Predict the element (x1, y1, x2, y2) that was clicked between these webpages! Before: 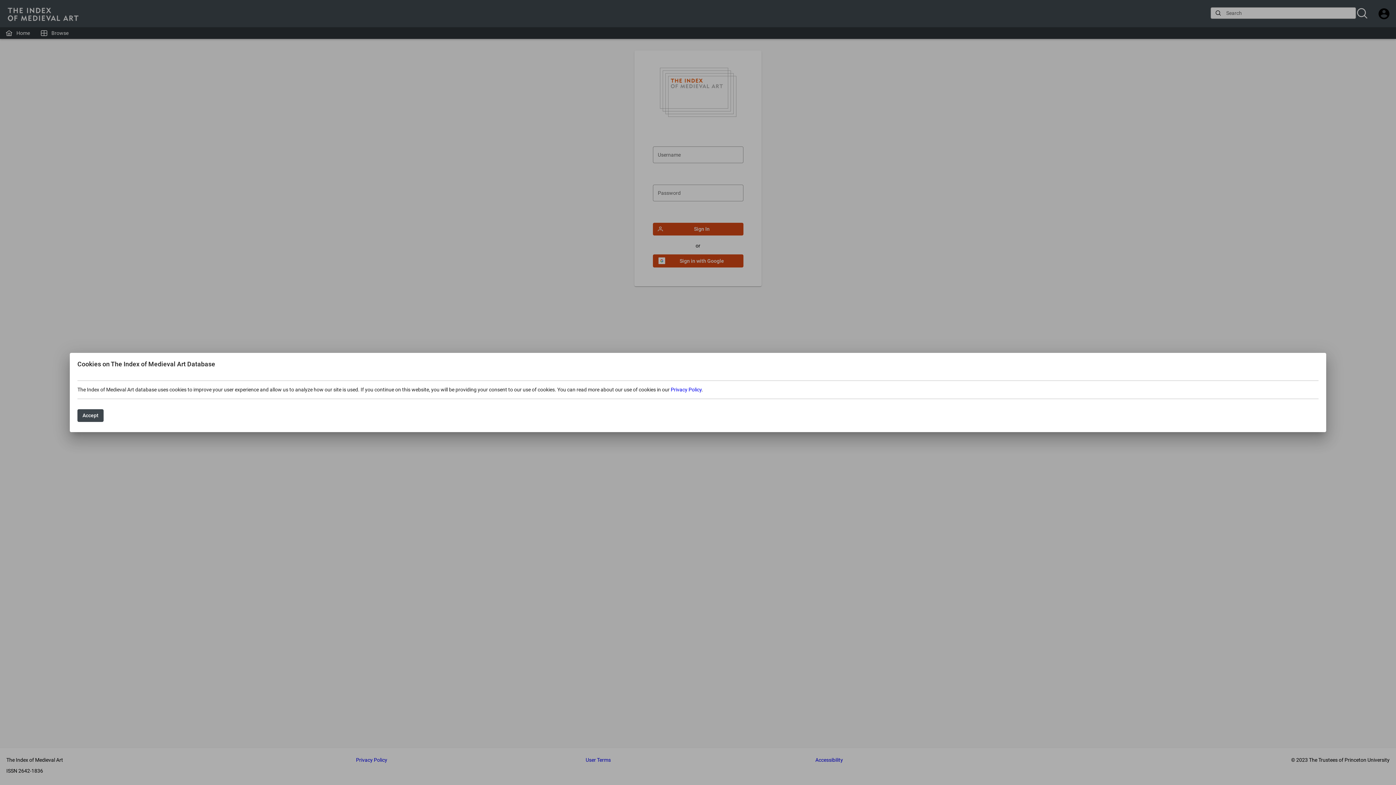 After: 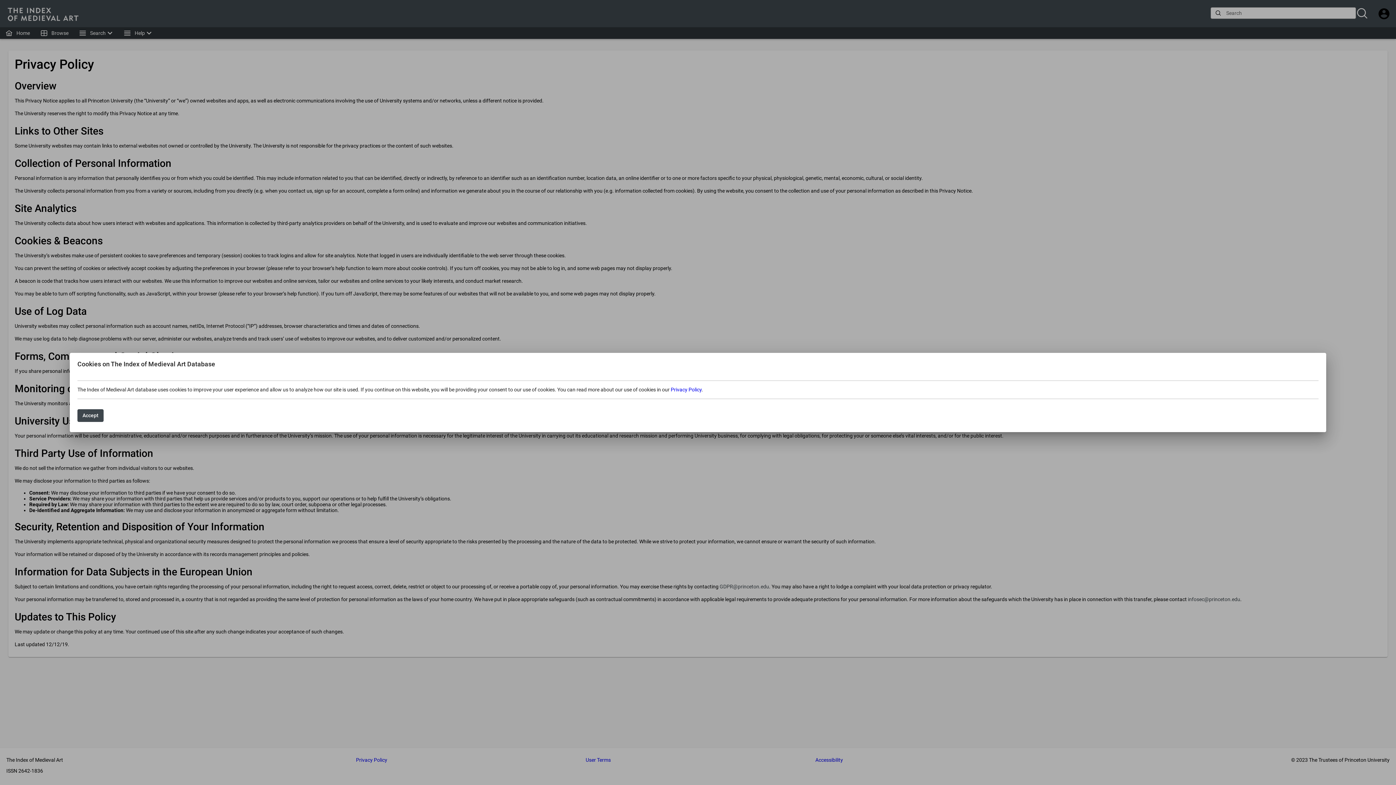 Action: label: Privacy Policy bbox: (670, 386, 701, 392)